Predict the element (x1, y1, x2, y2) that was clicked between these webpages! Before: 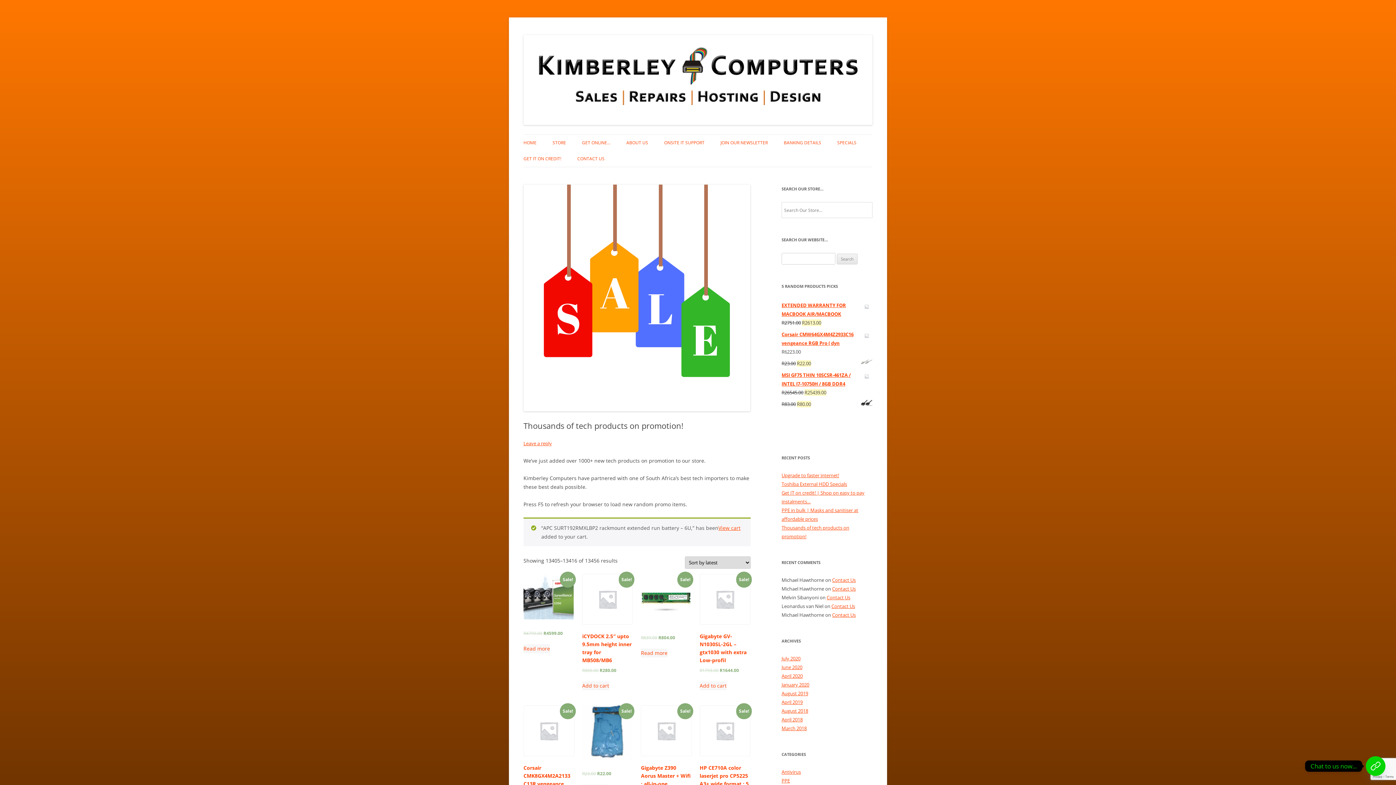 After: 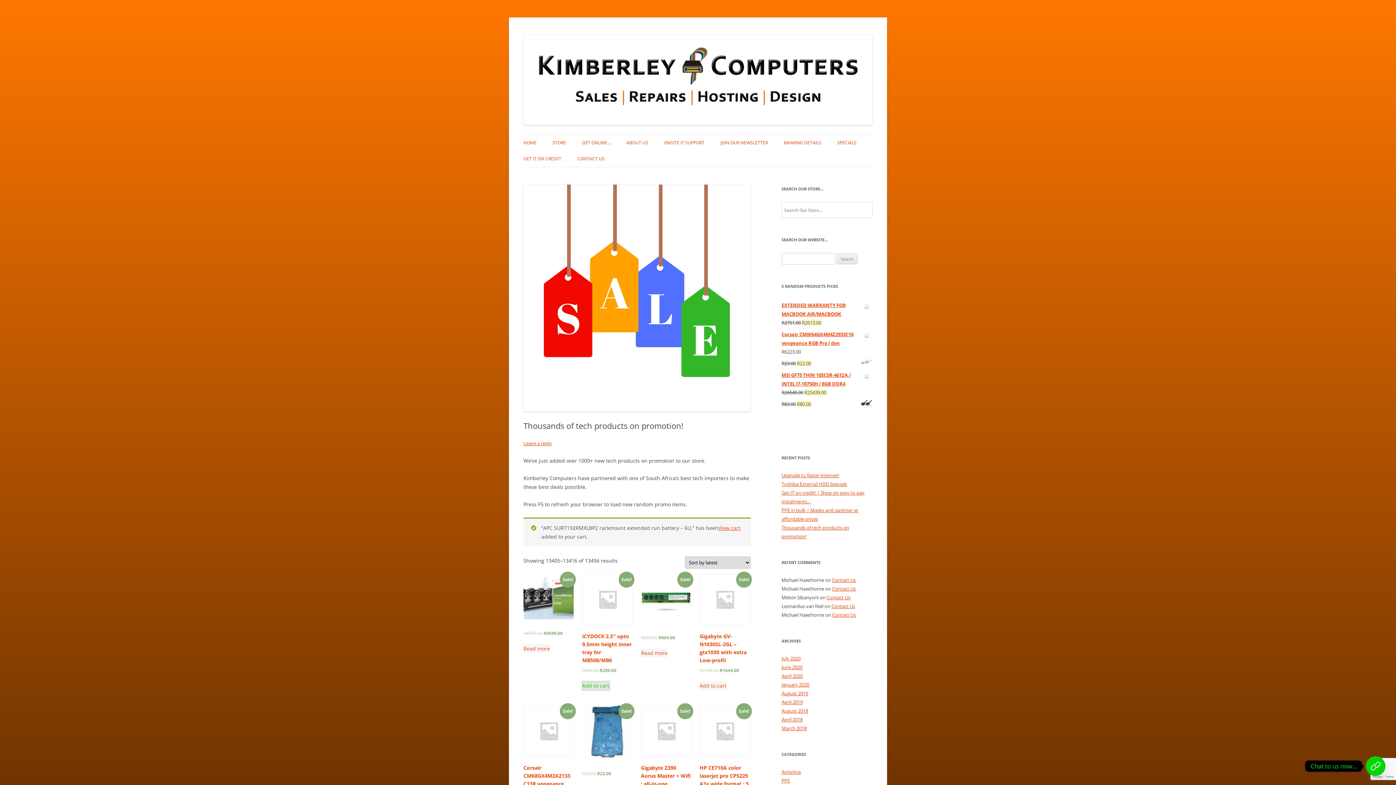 Action: label: Add “iCYDOCK 2.5" upto 9.5mm height inner tray for MB508/MB6” to your cart bbox: (582, 681, 609, 690)